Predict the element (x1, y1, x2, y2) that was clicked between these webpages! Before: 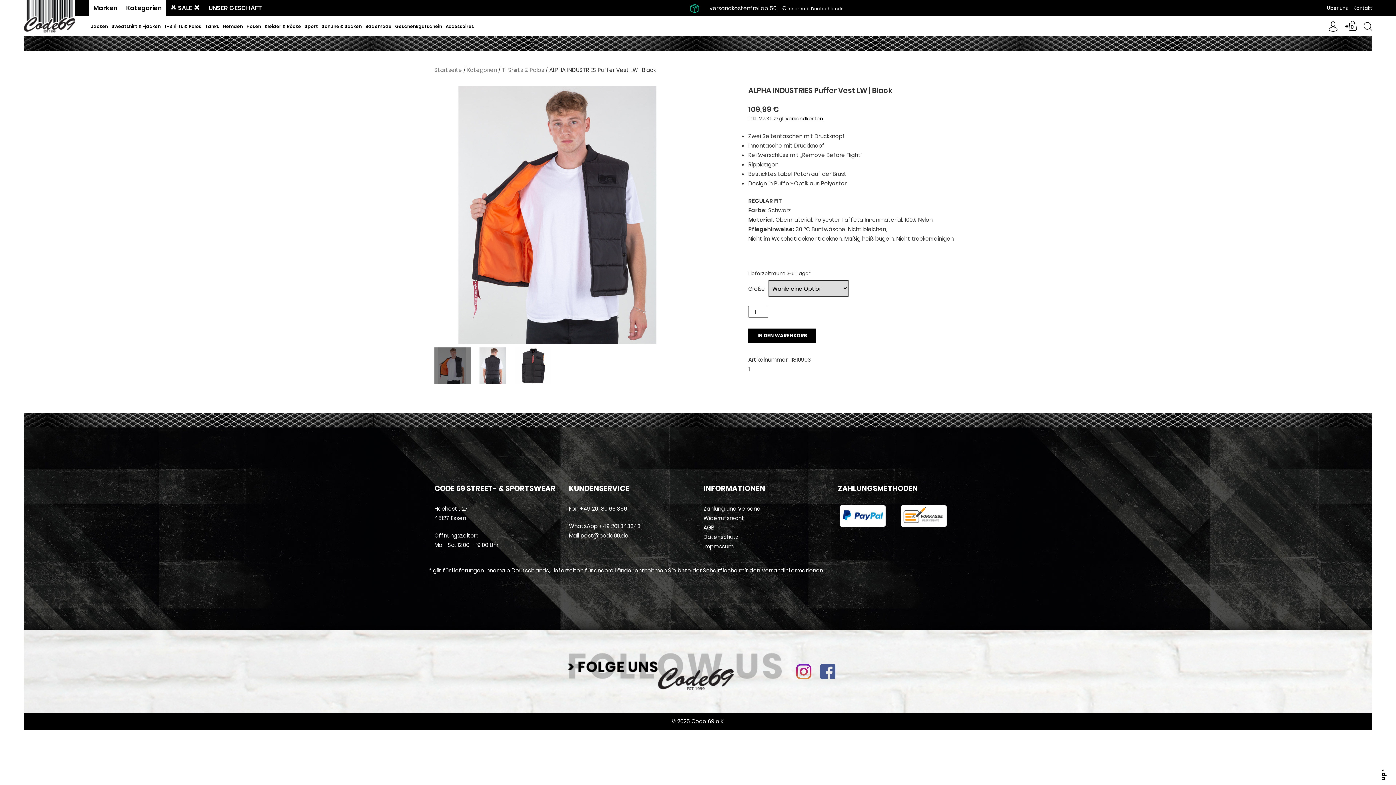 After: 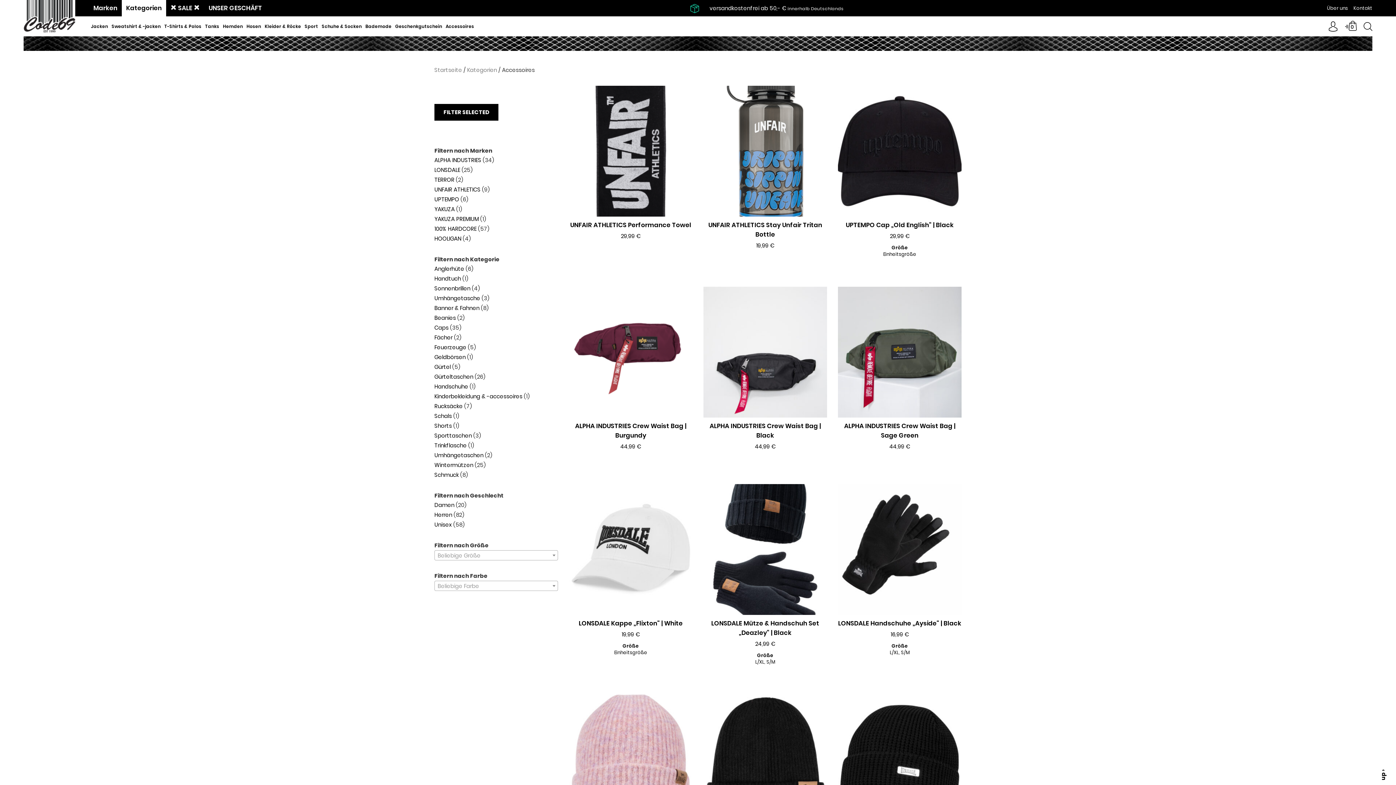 Action: bbox: (444, 16, 476, 36) label: Accessoires